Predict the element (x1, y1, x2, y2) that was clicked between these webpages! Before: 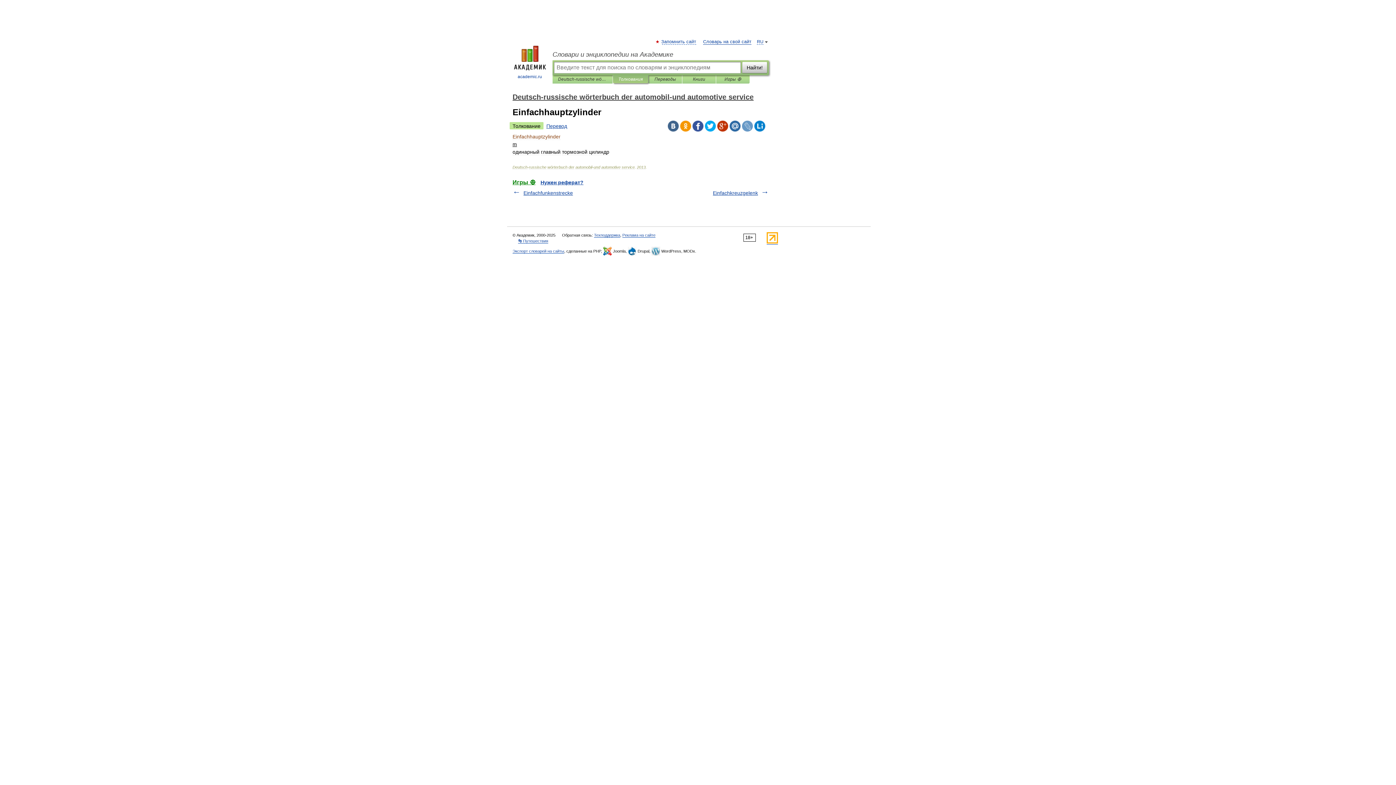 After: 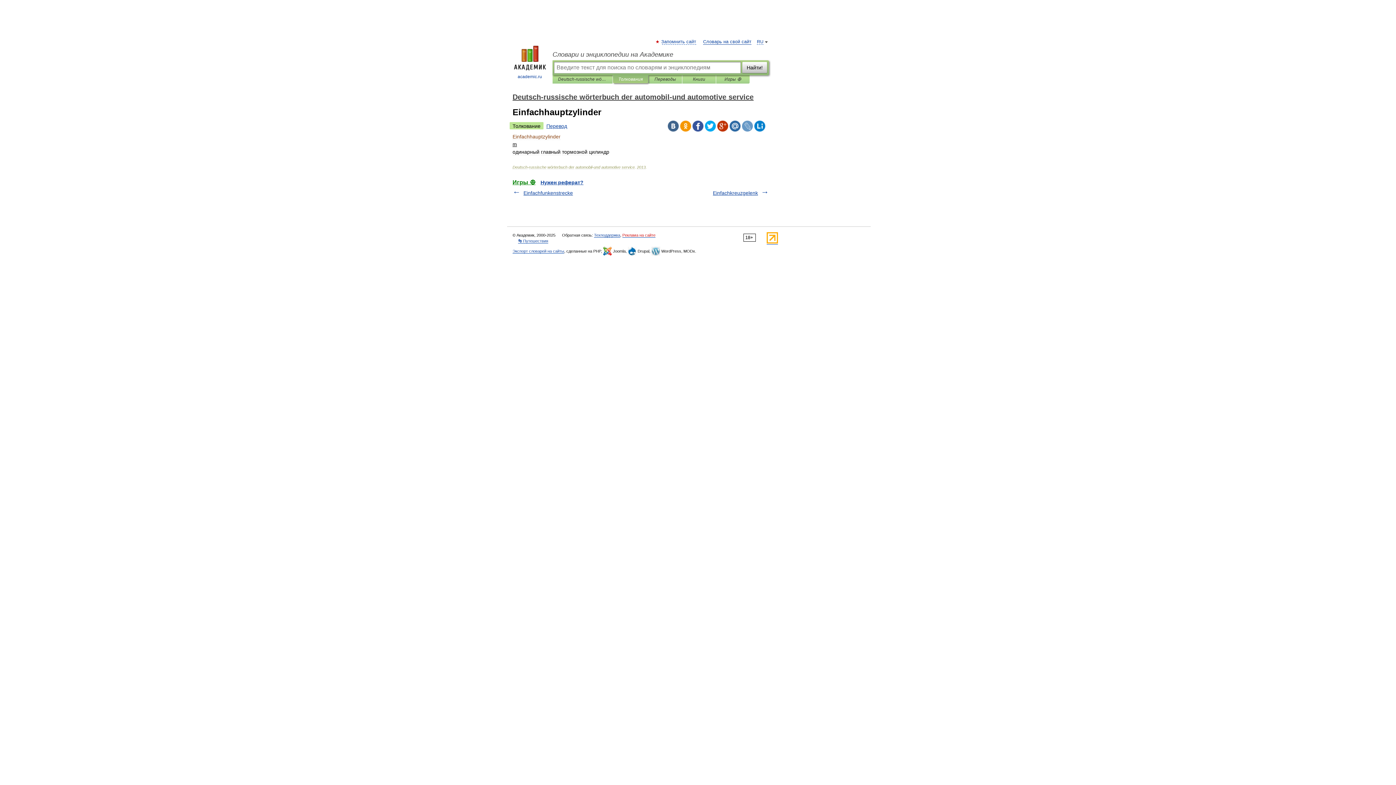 Action: bbox: (622, 233, 655, 237) label: Реклама на сайте